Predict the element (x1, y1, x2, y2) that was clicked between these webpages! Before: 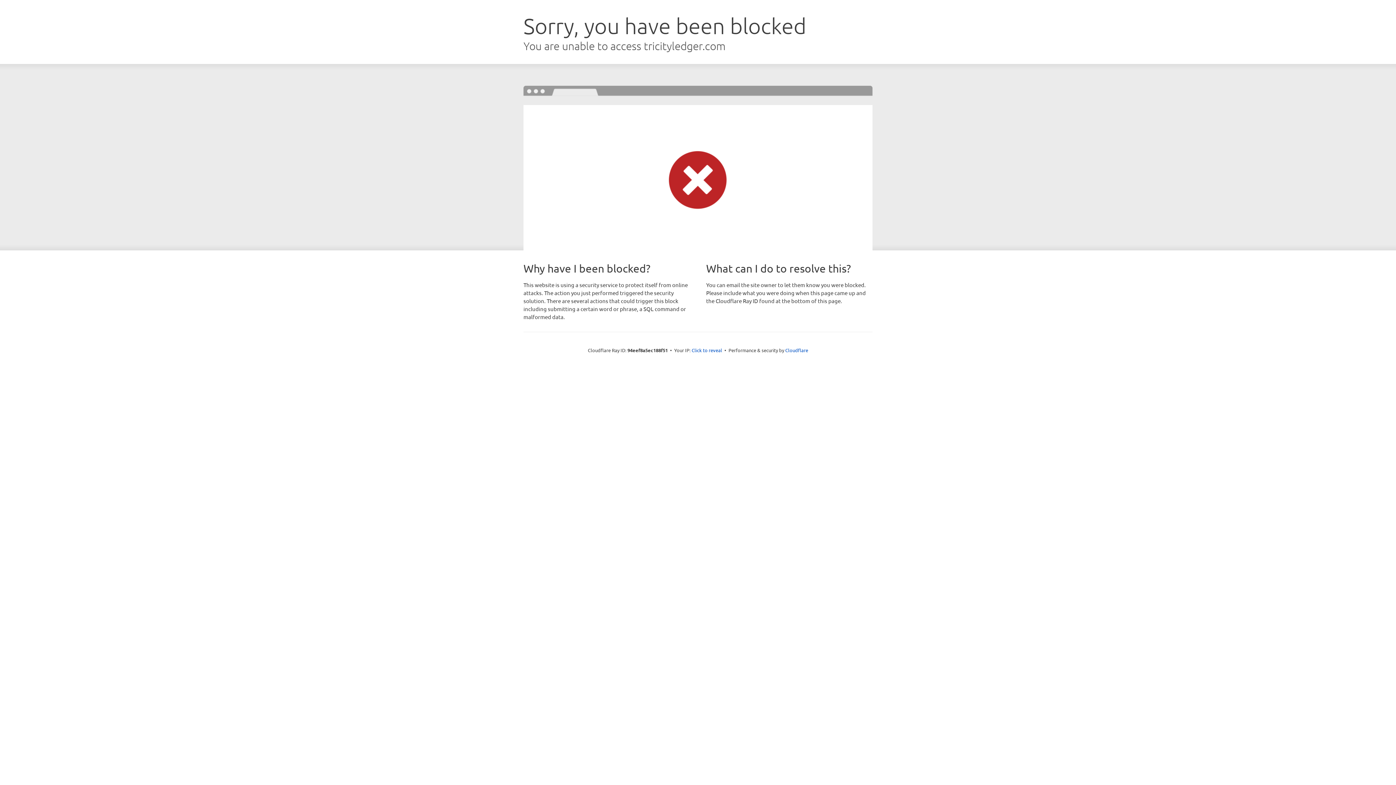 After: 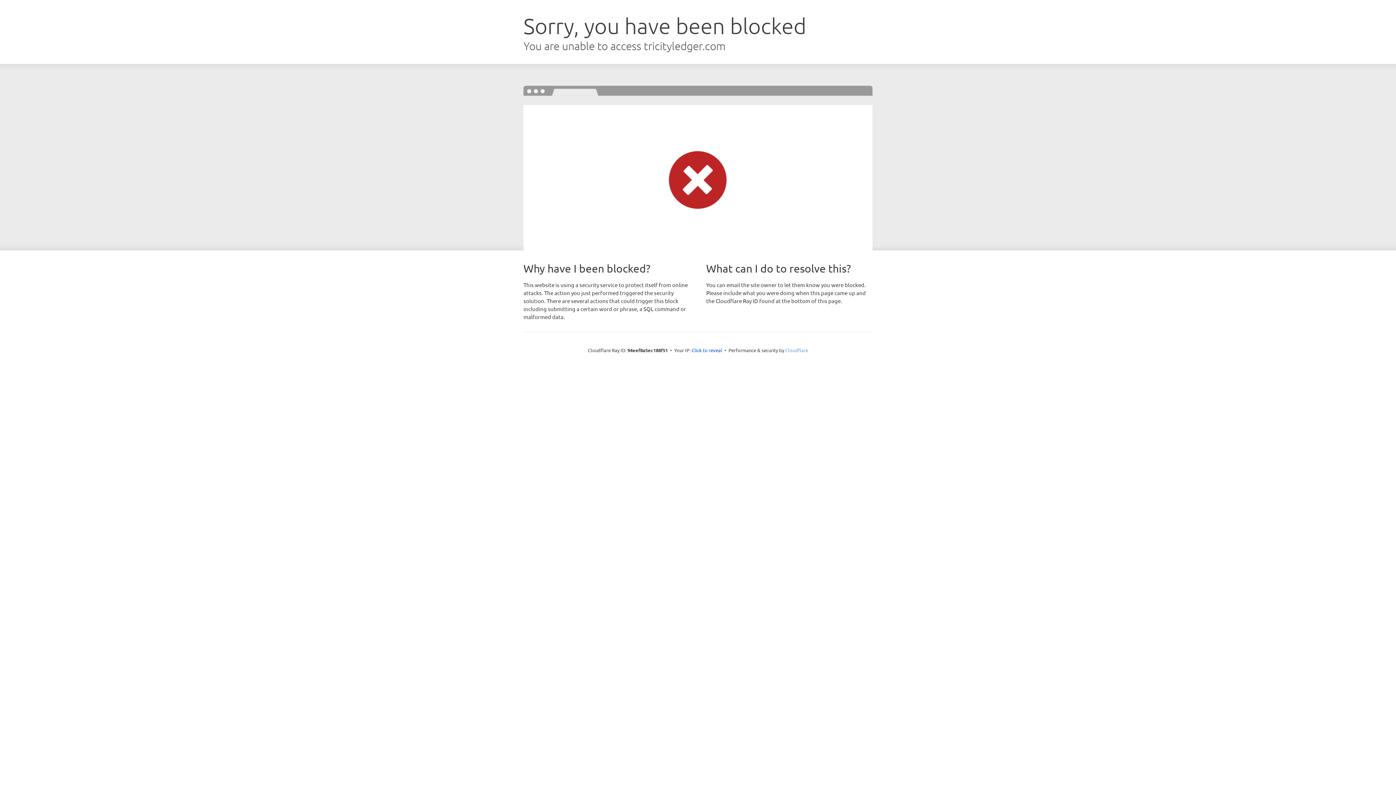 Action: bbox: (785, 347, 808, 353) label: Cloudflare